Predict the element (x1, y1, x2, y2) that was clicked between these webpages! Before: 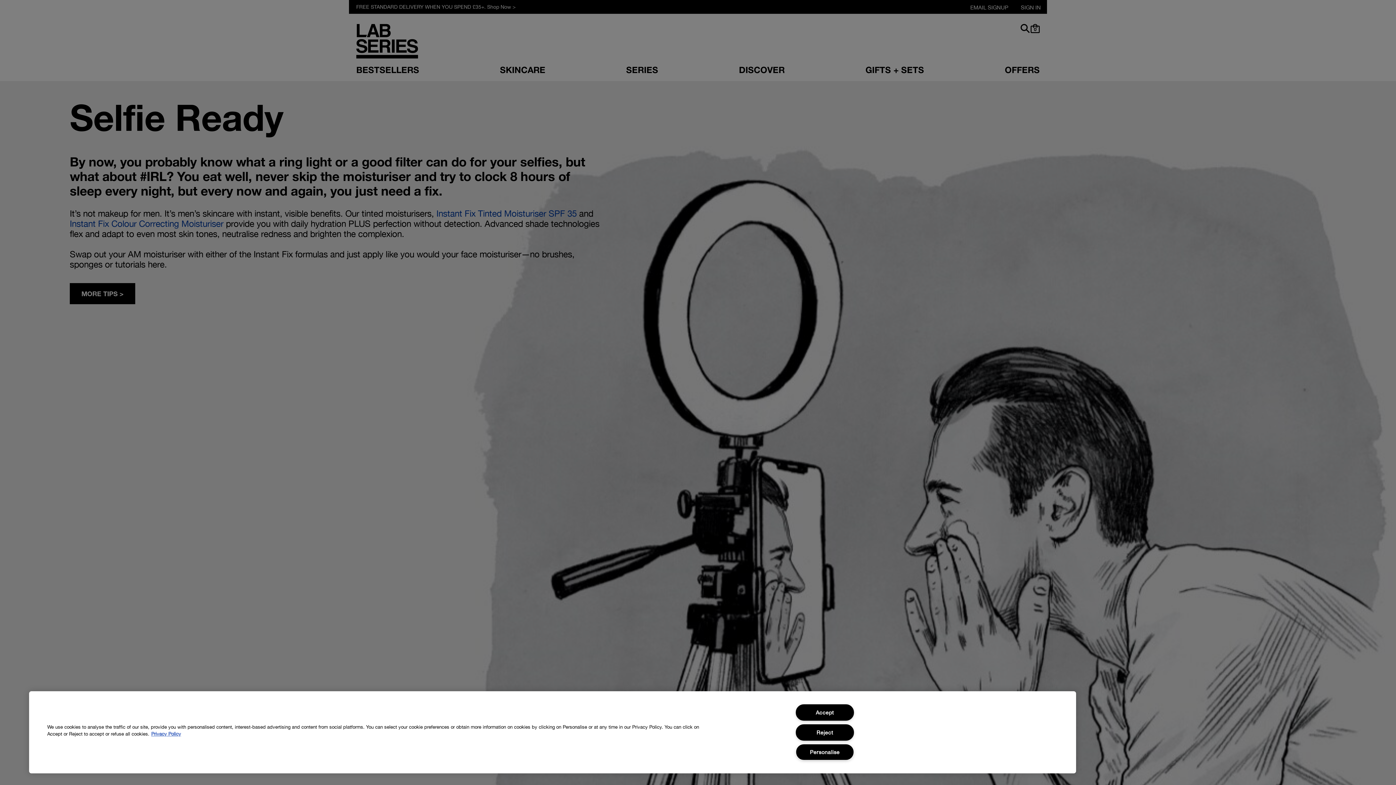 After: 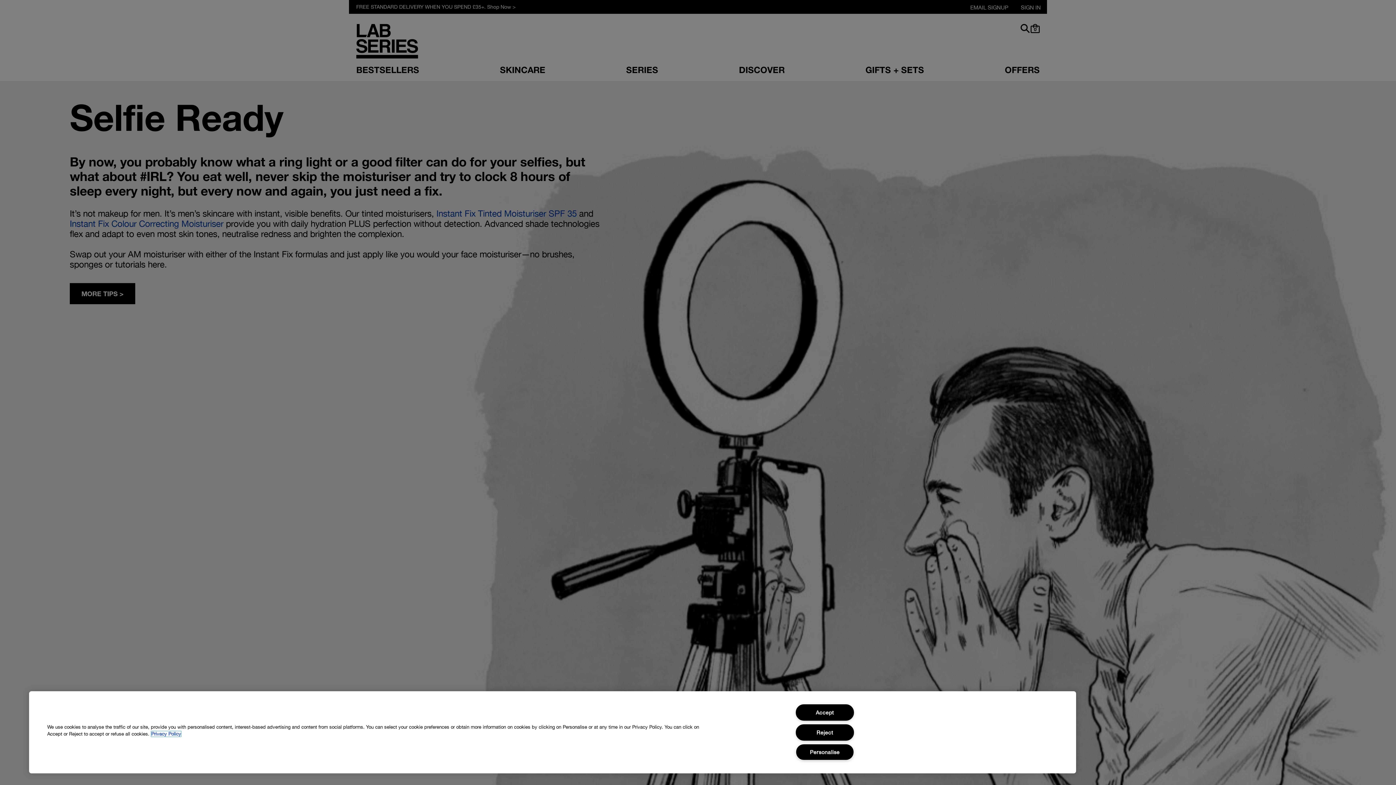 Action: label: More information about your privacy, opens in a new tab bbox: (151, 731, 181, 737)